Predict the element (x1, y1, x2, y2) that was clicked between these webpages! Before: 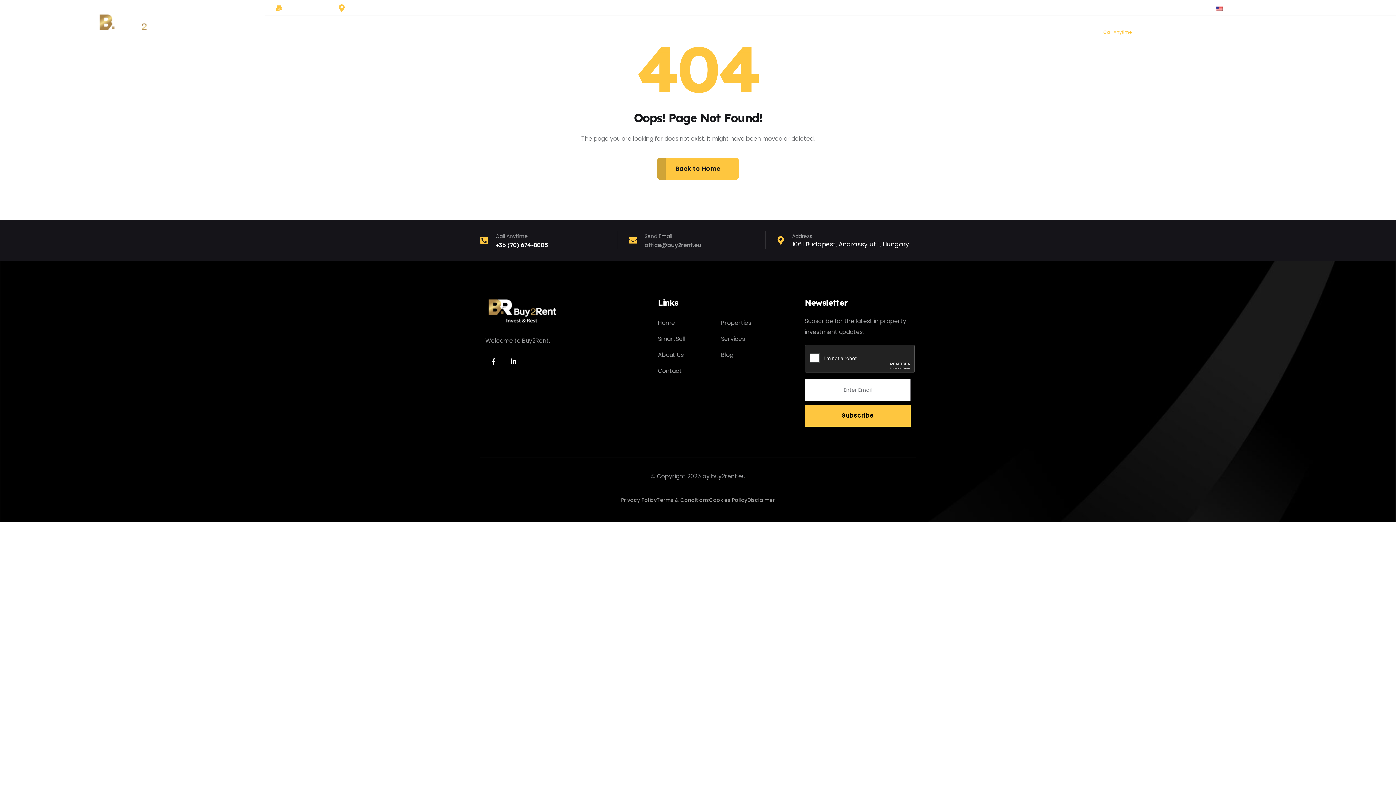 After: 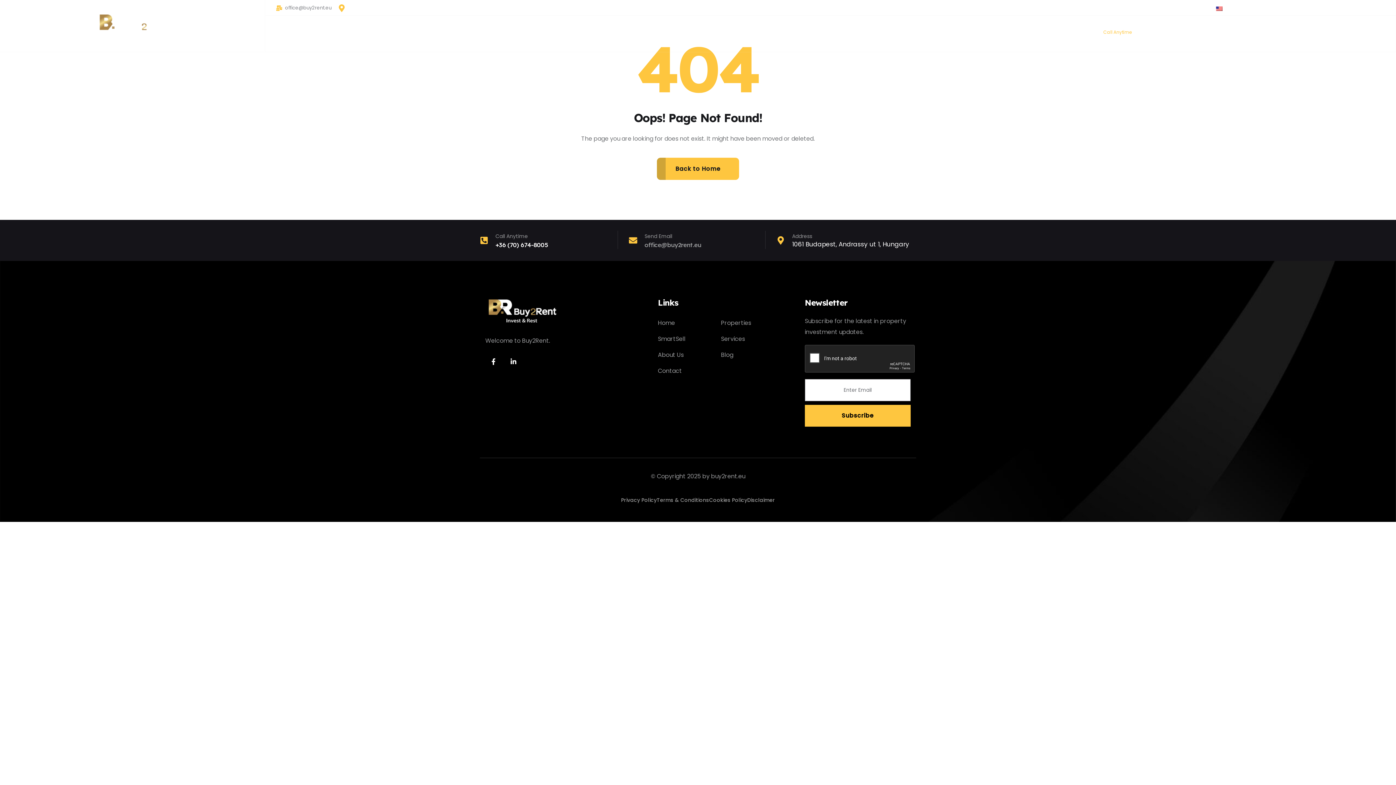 Action: label:  office@buy2rent.eu bbox: (276, 3, 331, 12)